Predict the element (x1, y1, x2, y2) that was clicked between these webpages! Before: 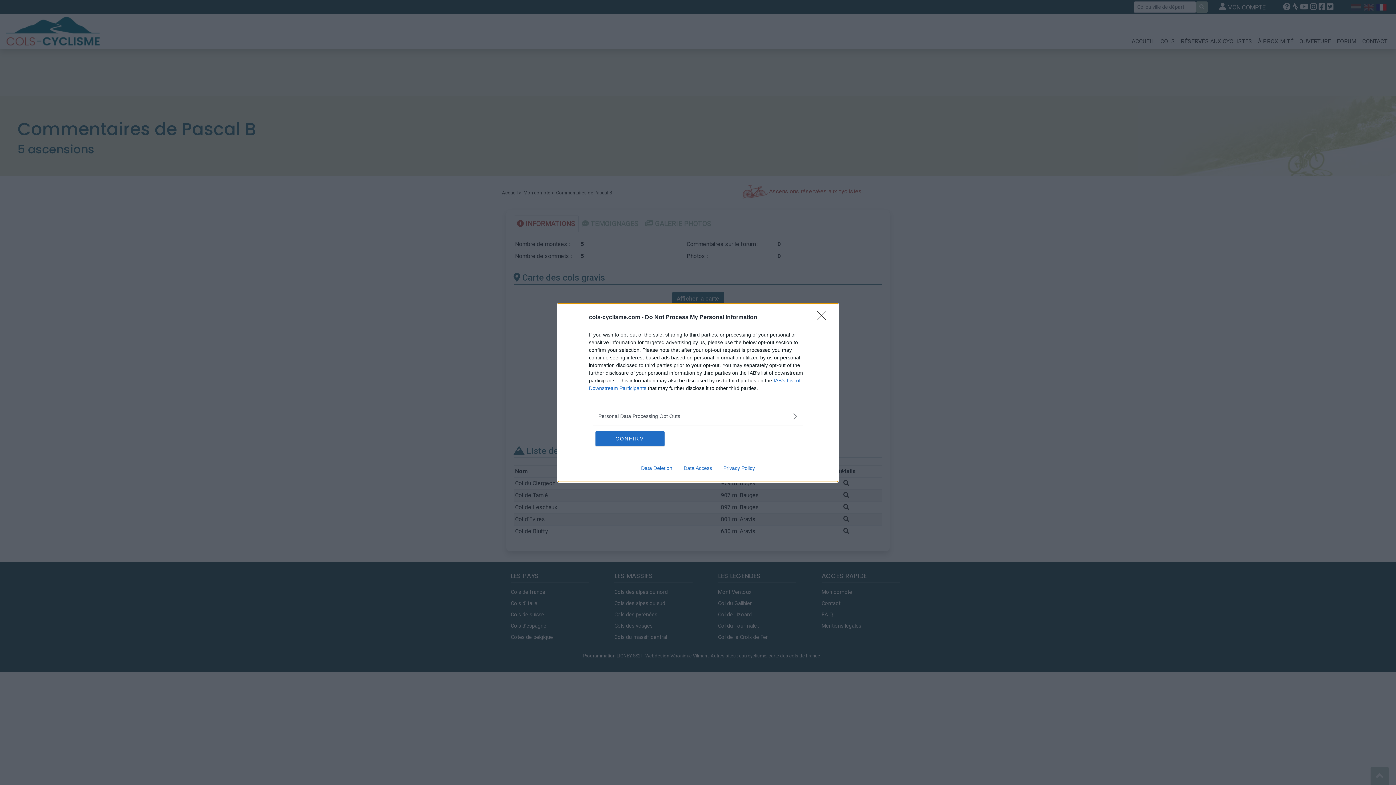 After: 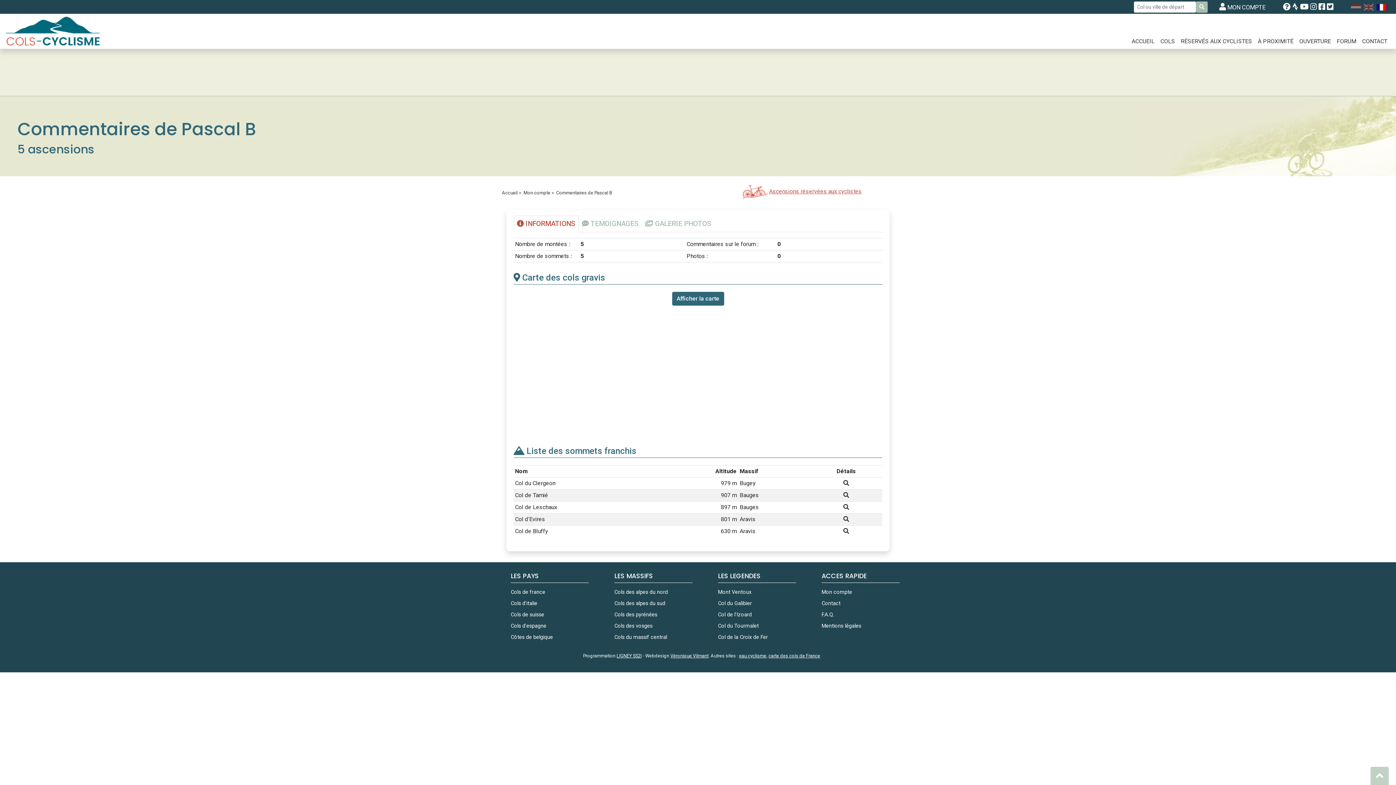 Action: bbox: (595, 431, 664, 446) label: CONFIRM